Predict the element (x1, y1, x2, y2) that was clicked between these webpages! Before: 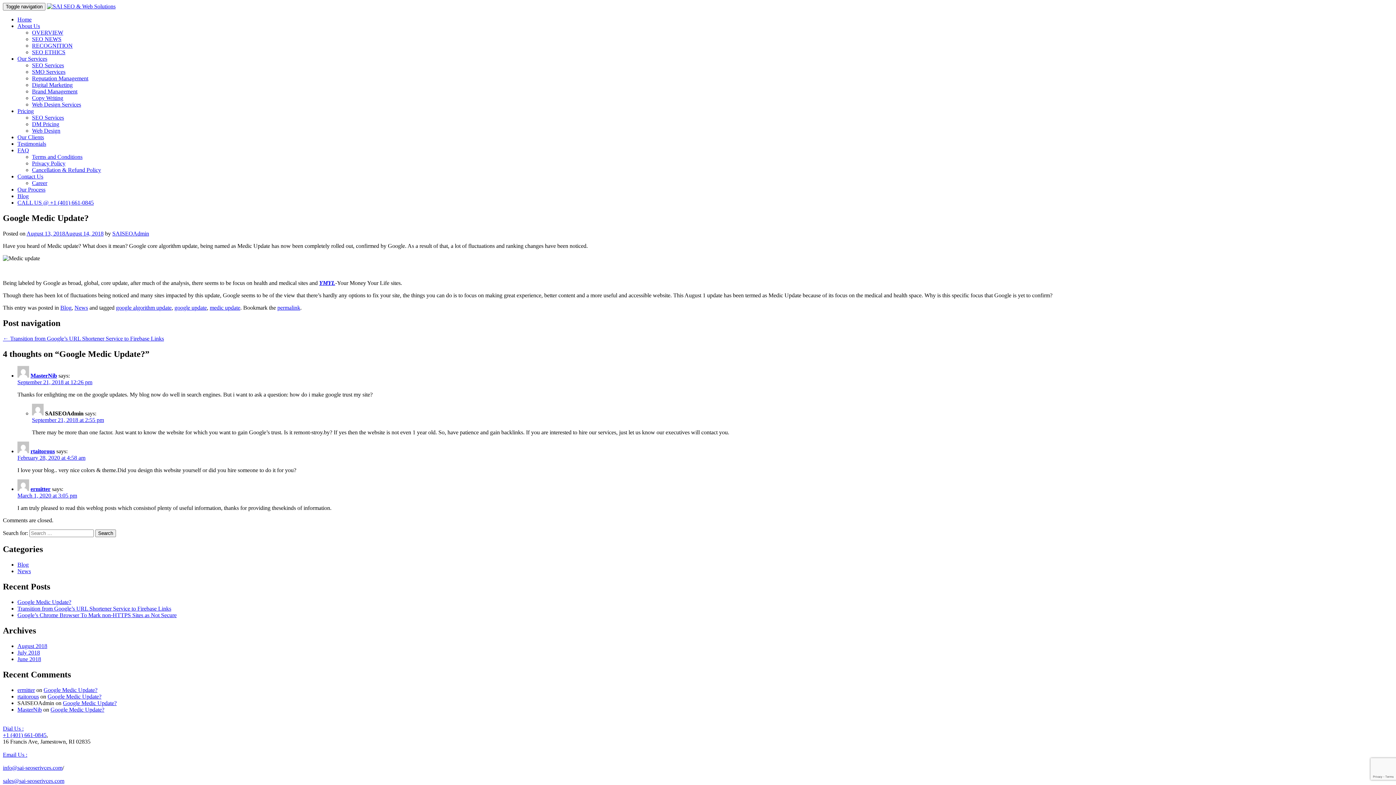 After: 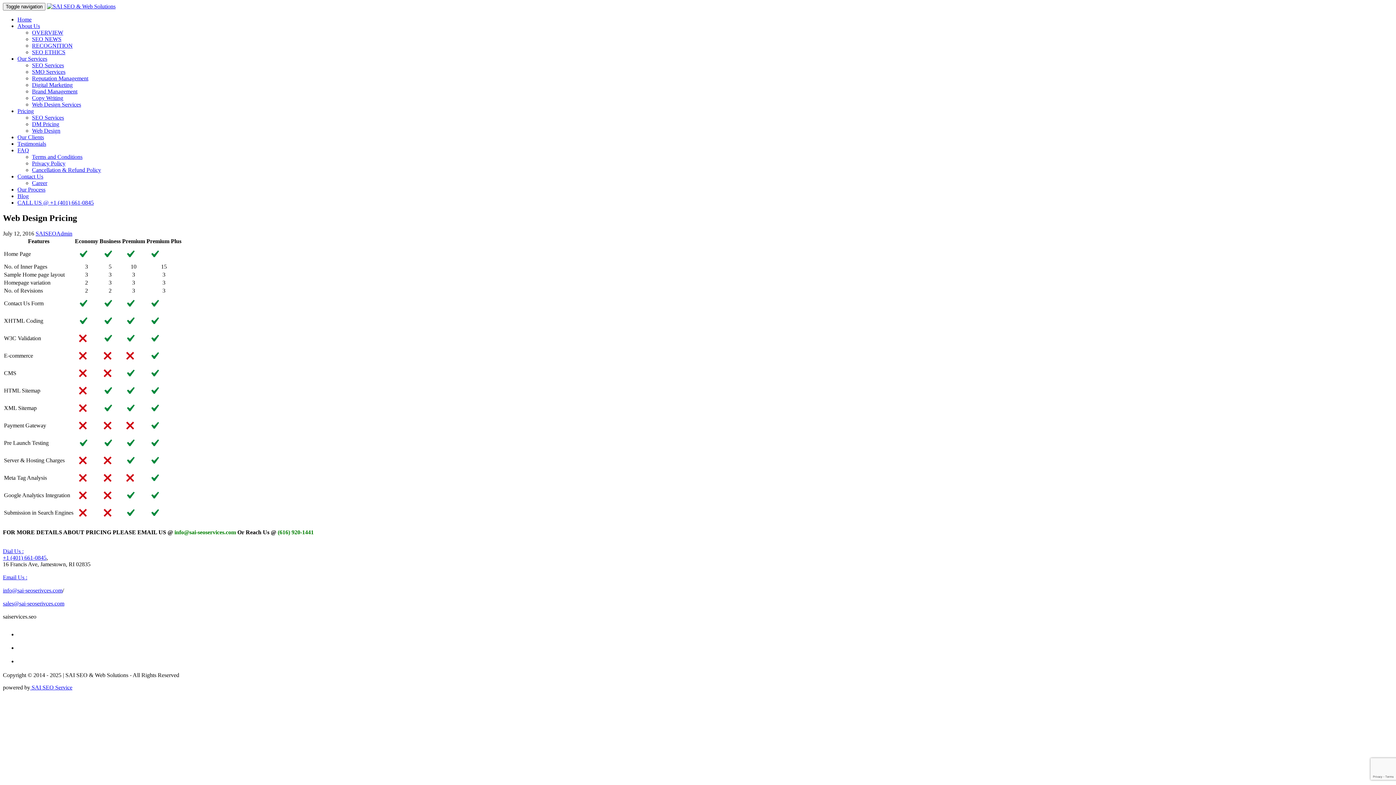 Action: label: Web Design bbox: (32, 127, 60, 133)